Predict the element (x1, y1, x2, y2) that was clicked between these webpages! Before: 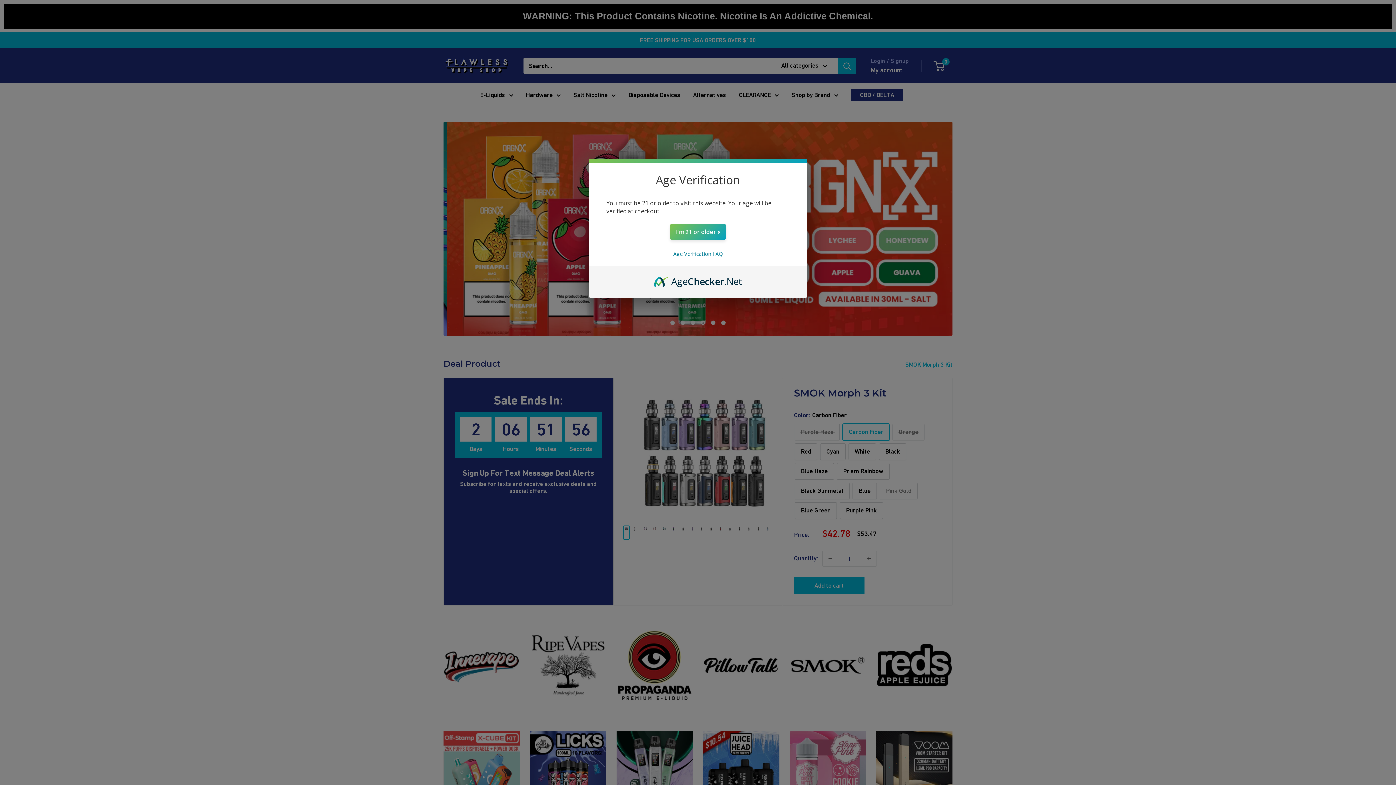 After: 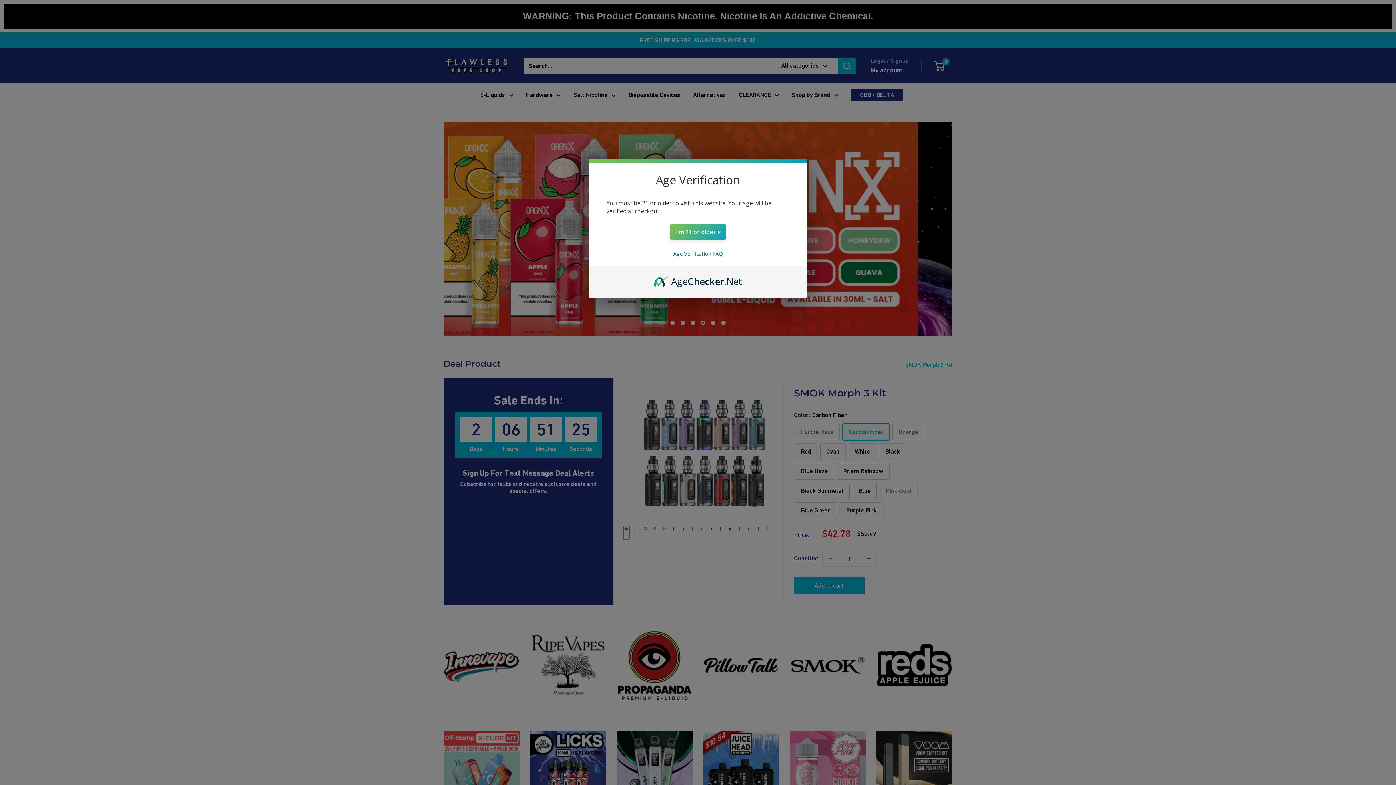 Action: label: AgeChecker.Net bbox: (654, 274, 742, 282)